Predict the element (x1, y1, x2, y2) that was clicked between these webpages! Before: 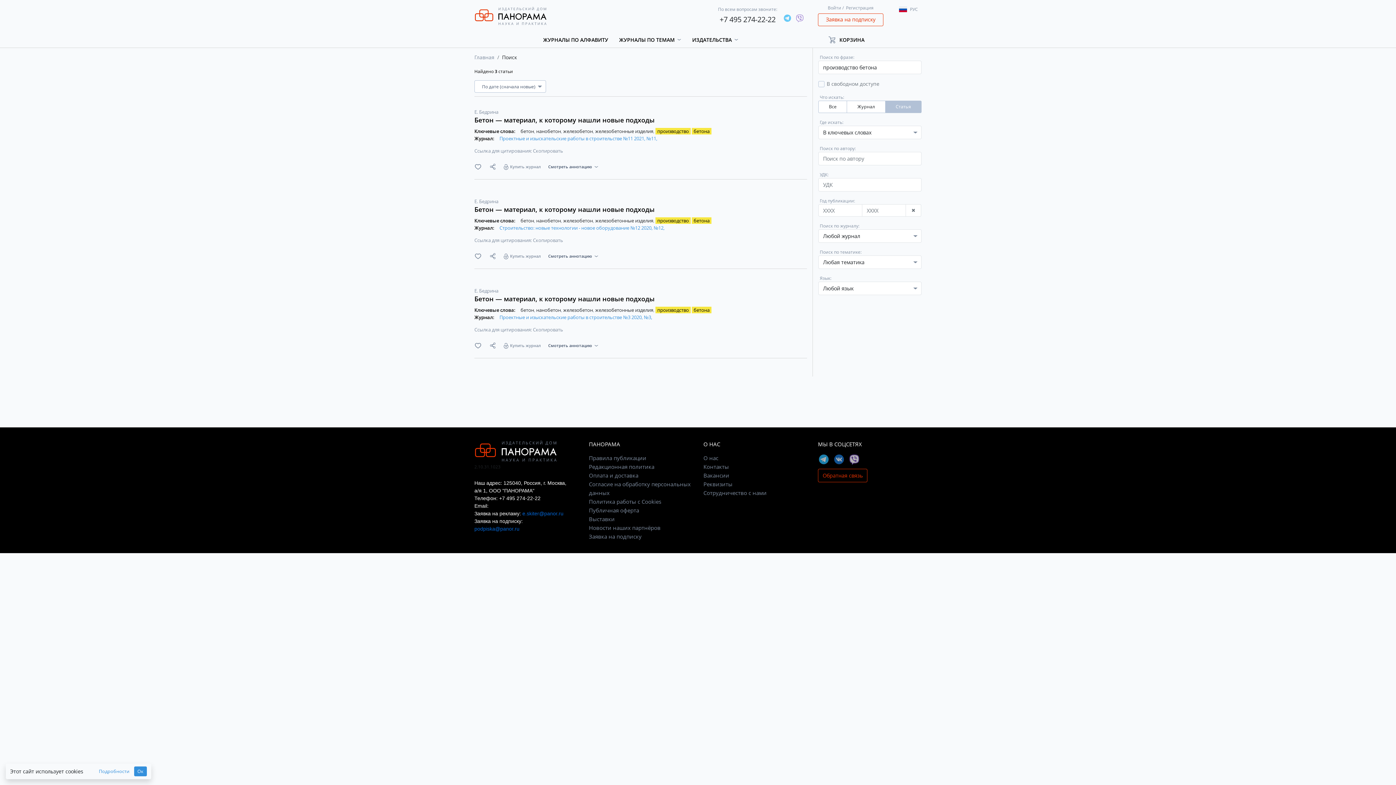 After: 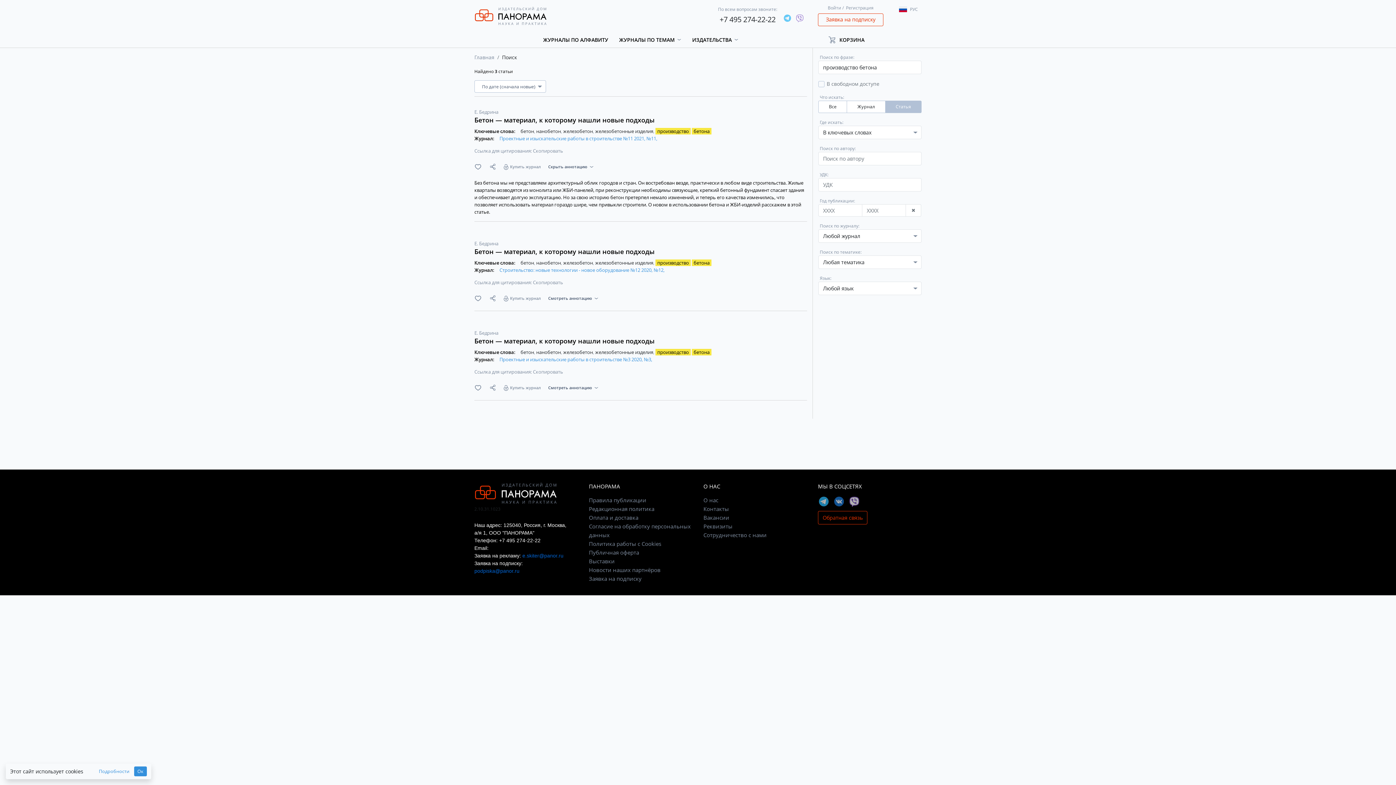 Action: bbox: (548, 163, 598, 170) label: Смотреть аннотацию